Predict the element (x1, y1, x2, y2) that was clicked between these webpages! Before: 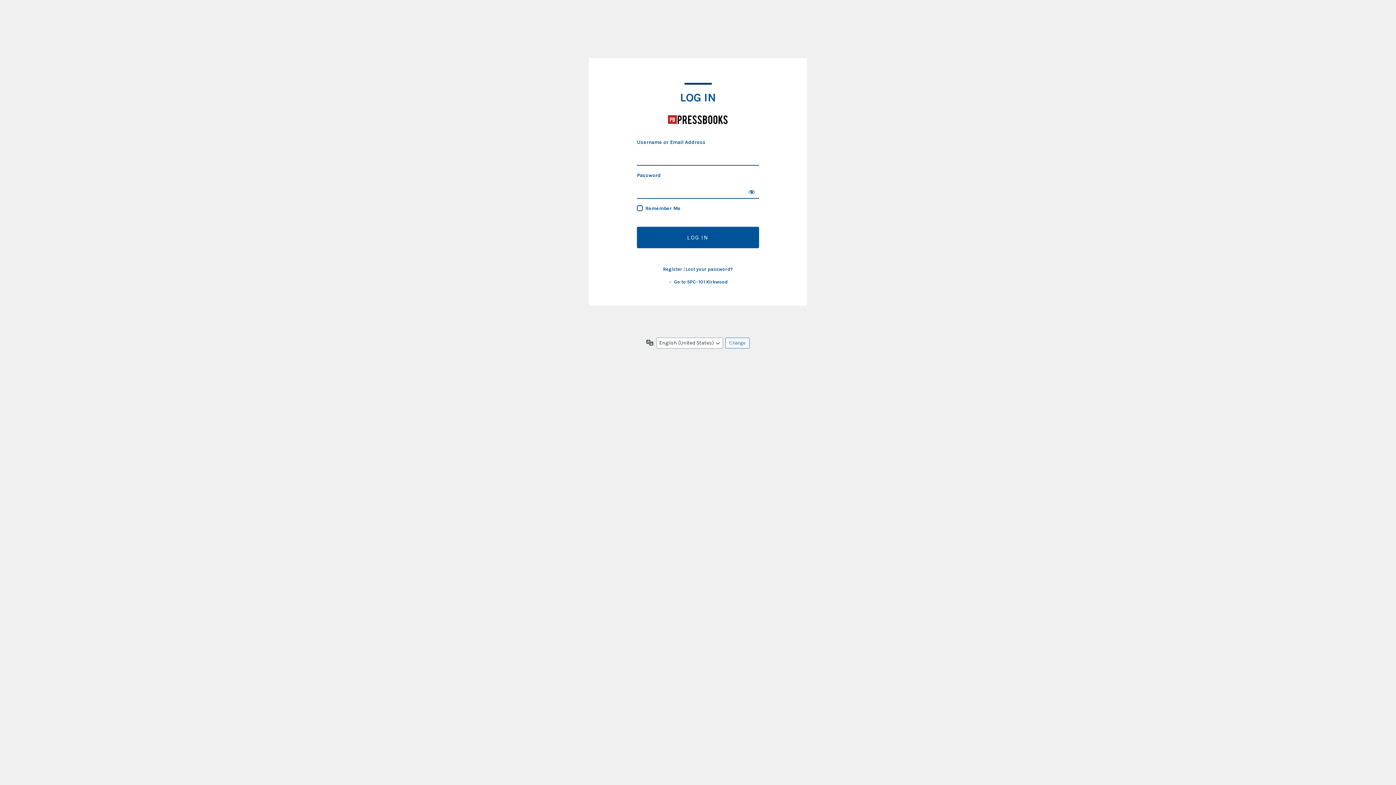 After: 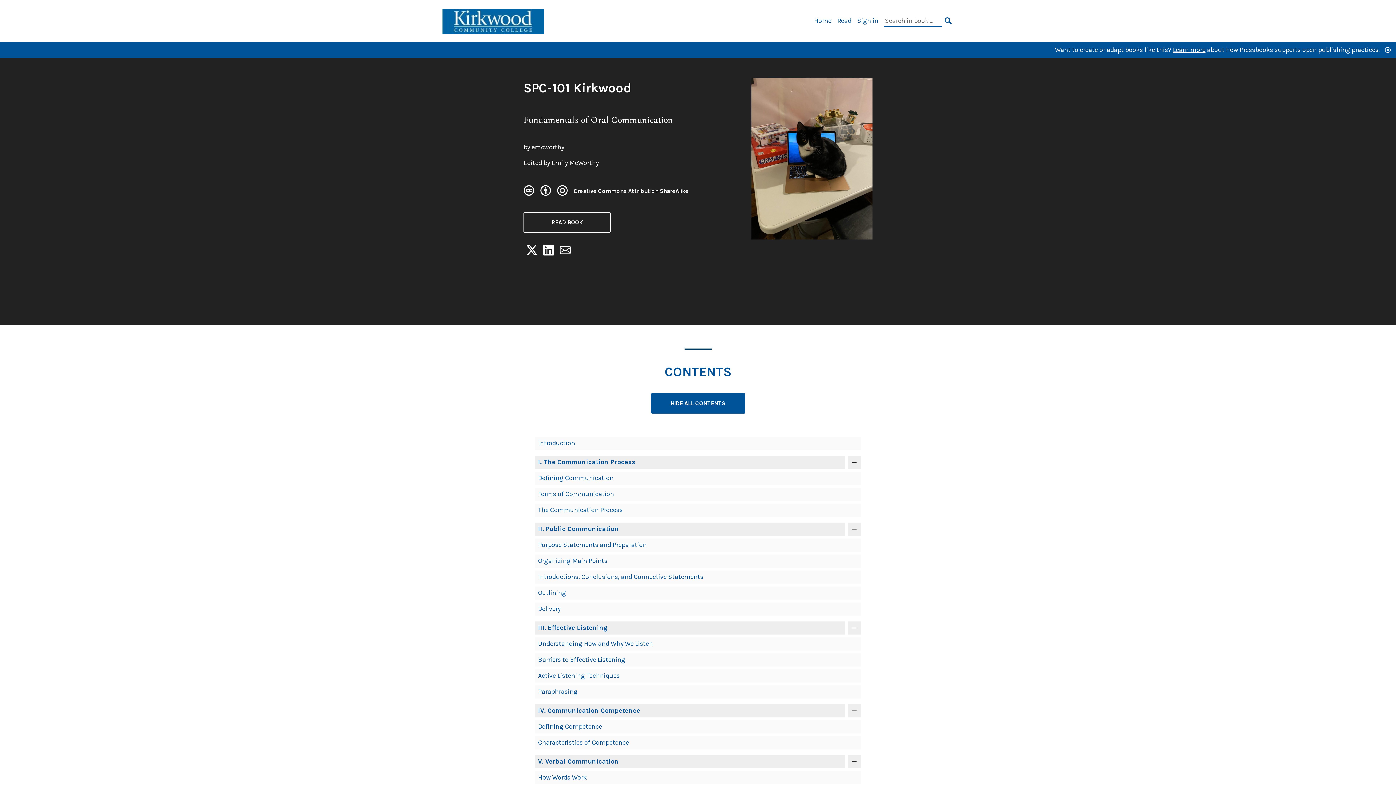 Action: label: SPC-101 Kirkwood bbox: (667, 109, 728, 129)